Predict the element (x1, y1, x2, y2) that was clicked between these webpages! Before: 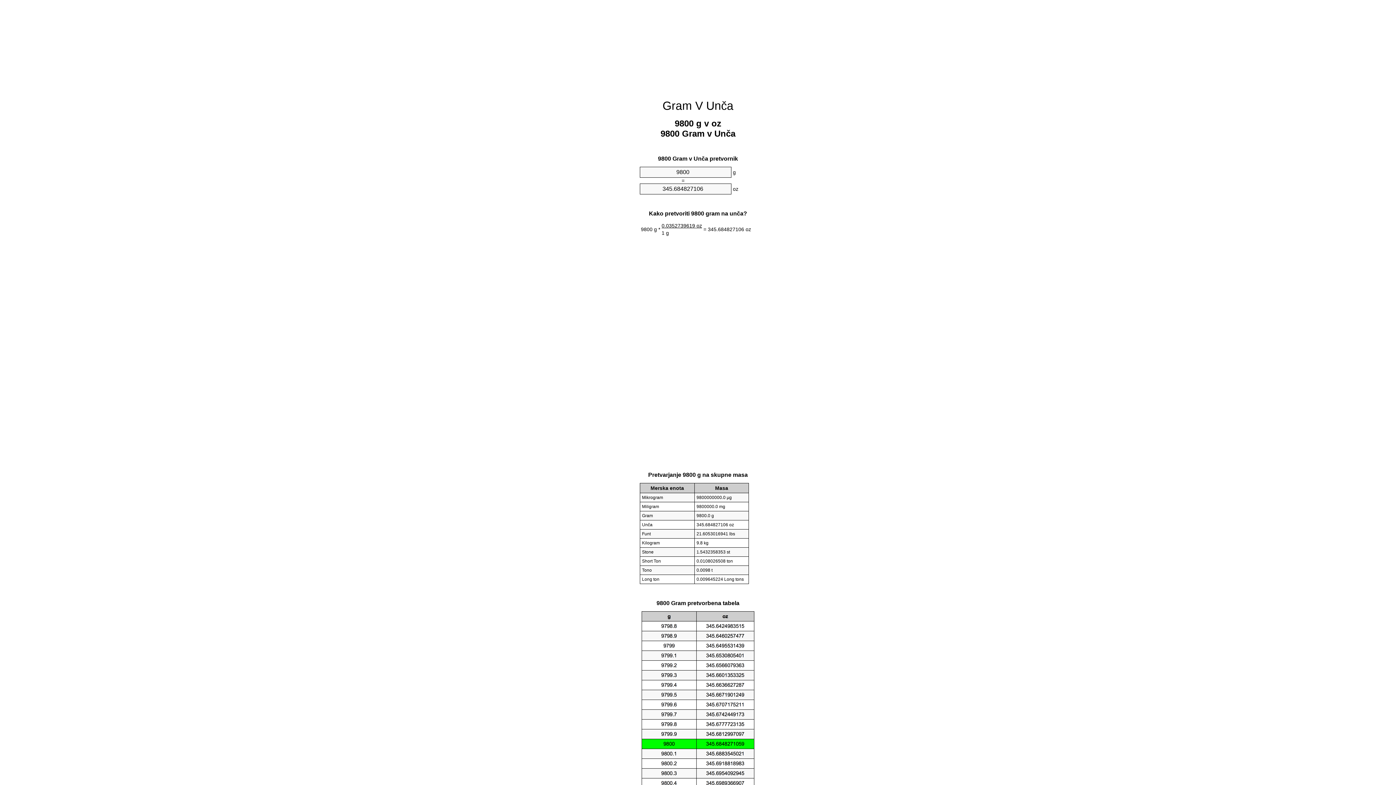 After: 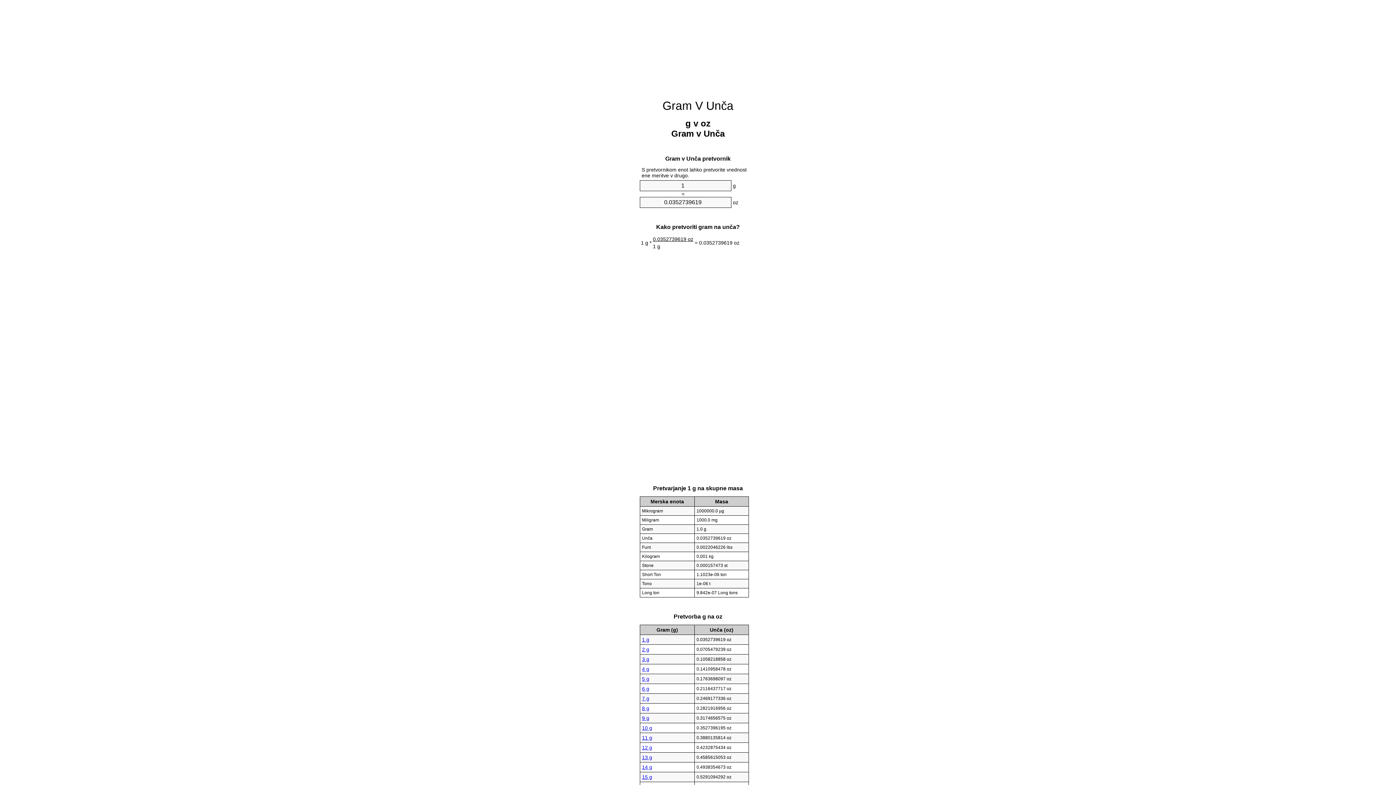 Action: bbox: (662, 99, 733, 112) label: Gram V Unča